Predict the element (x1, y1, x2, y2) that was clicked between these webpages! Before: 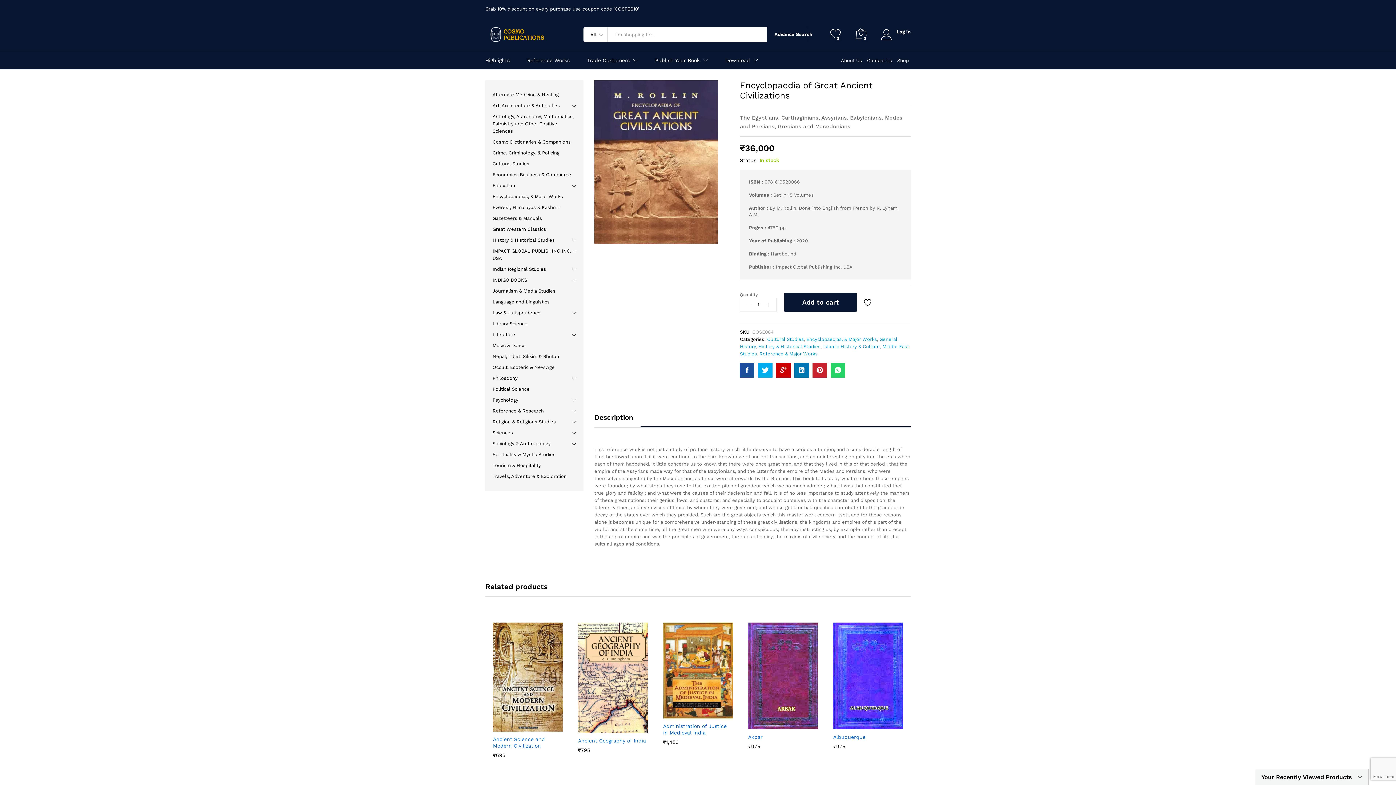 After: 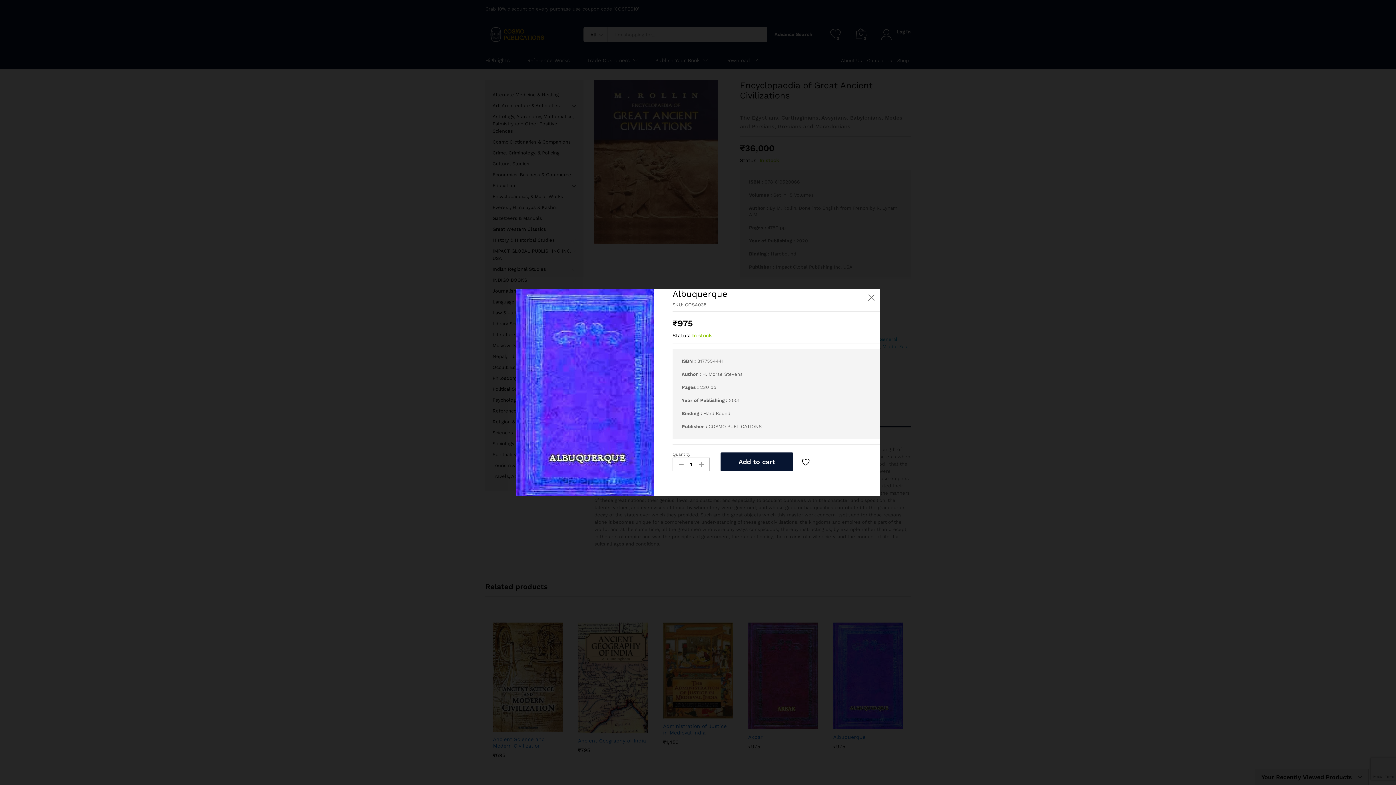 Action: bbox: (861, 719, 873, 731)